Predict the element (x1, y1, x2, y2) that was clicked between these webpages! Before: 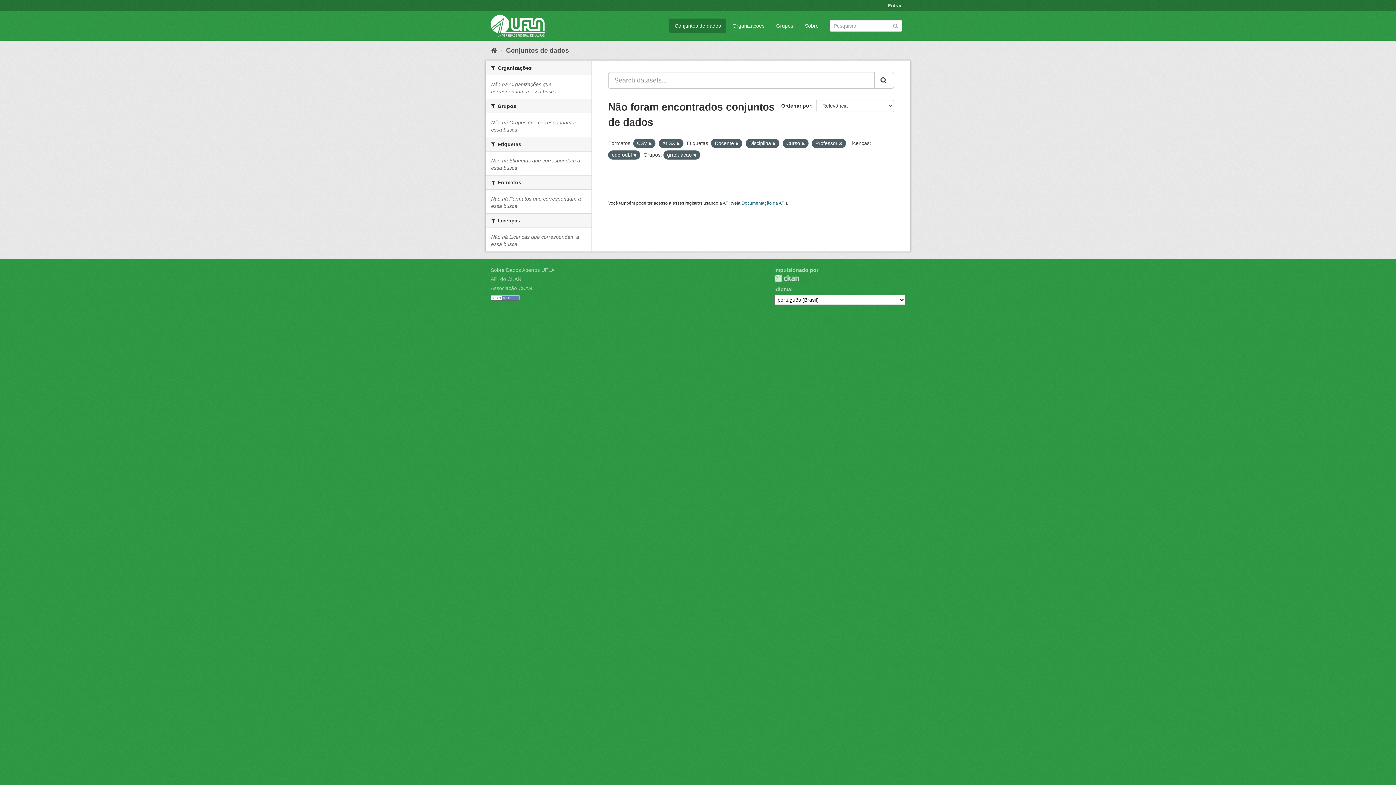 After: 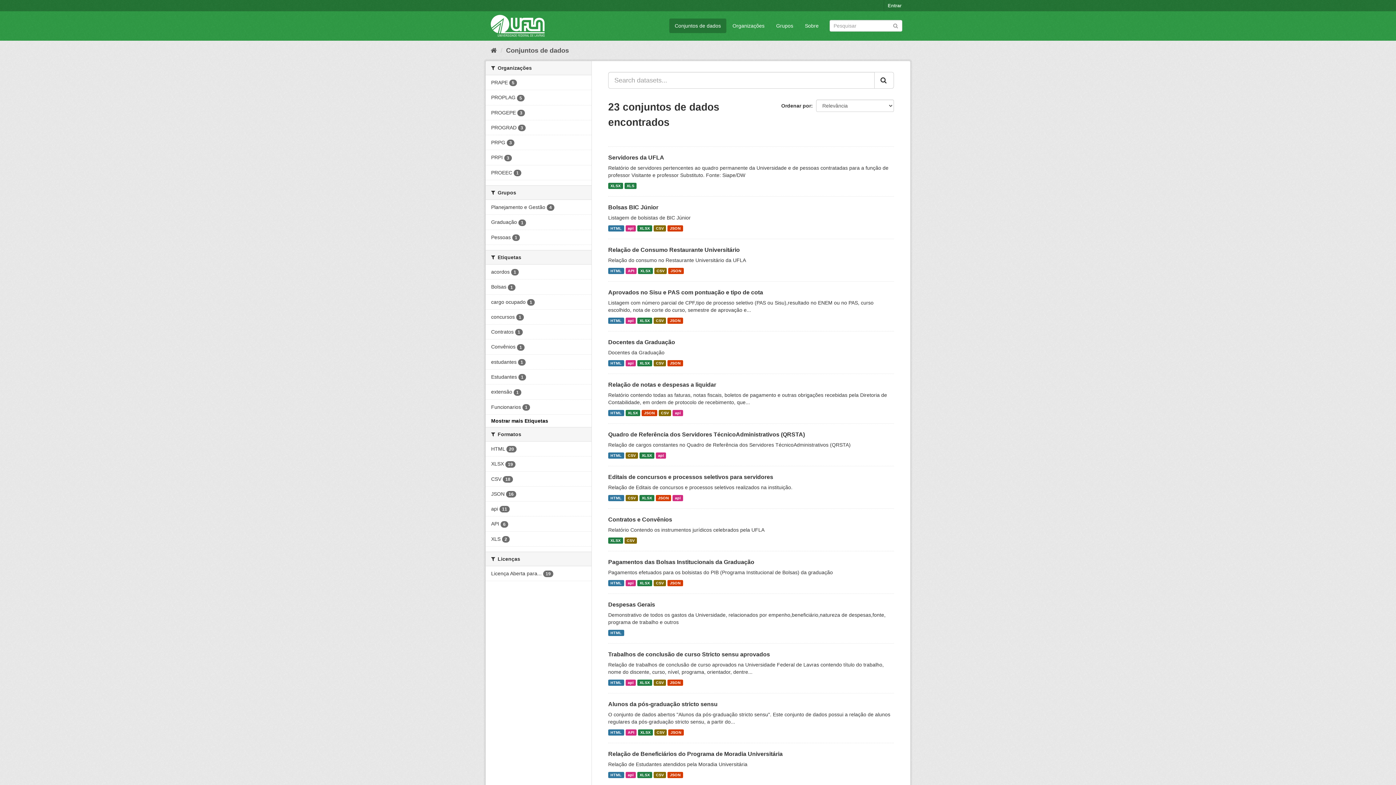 Action: label: Conjuntos de dados bbox: (669, 18, 726, 33)